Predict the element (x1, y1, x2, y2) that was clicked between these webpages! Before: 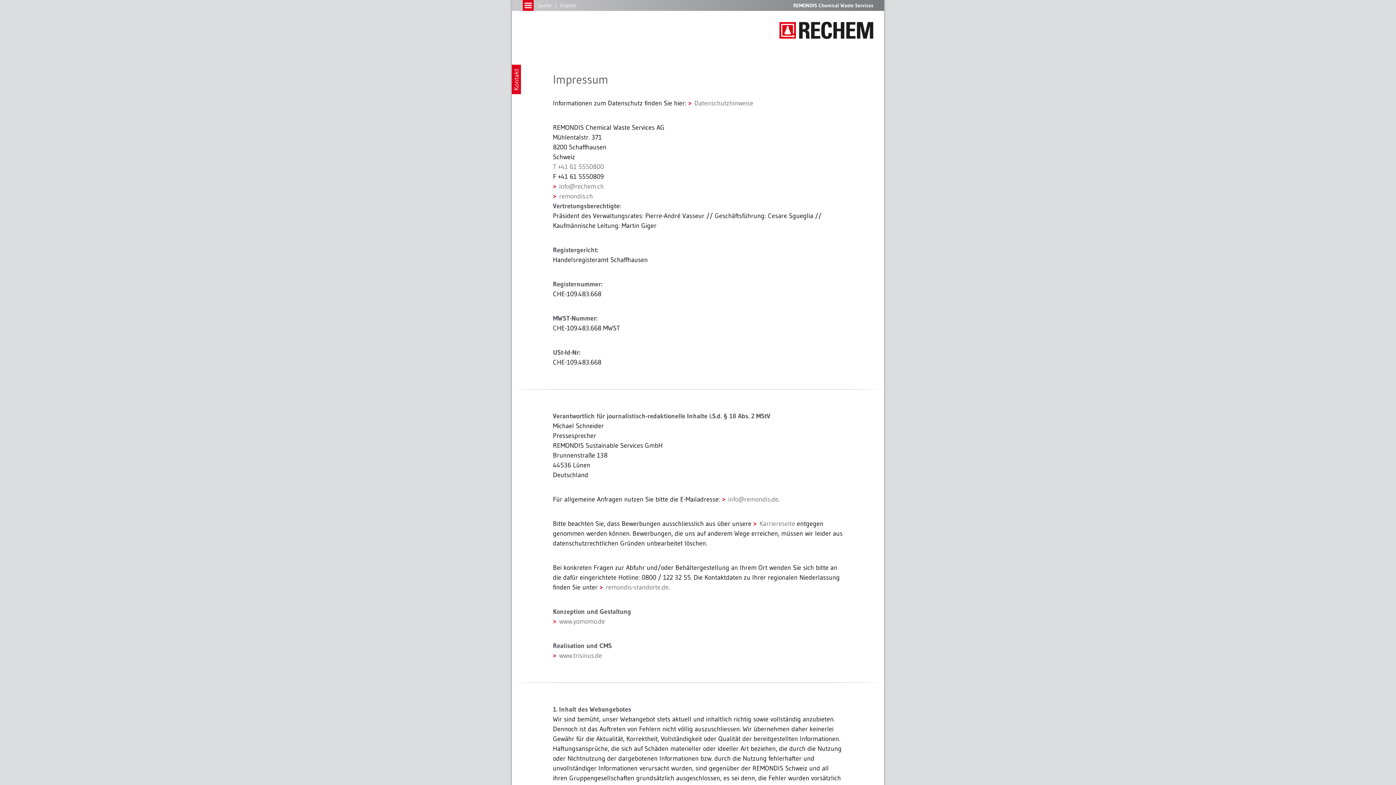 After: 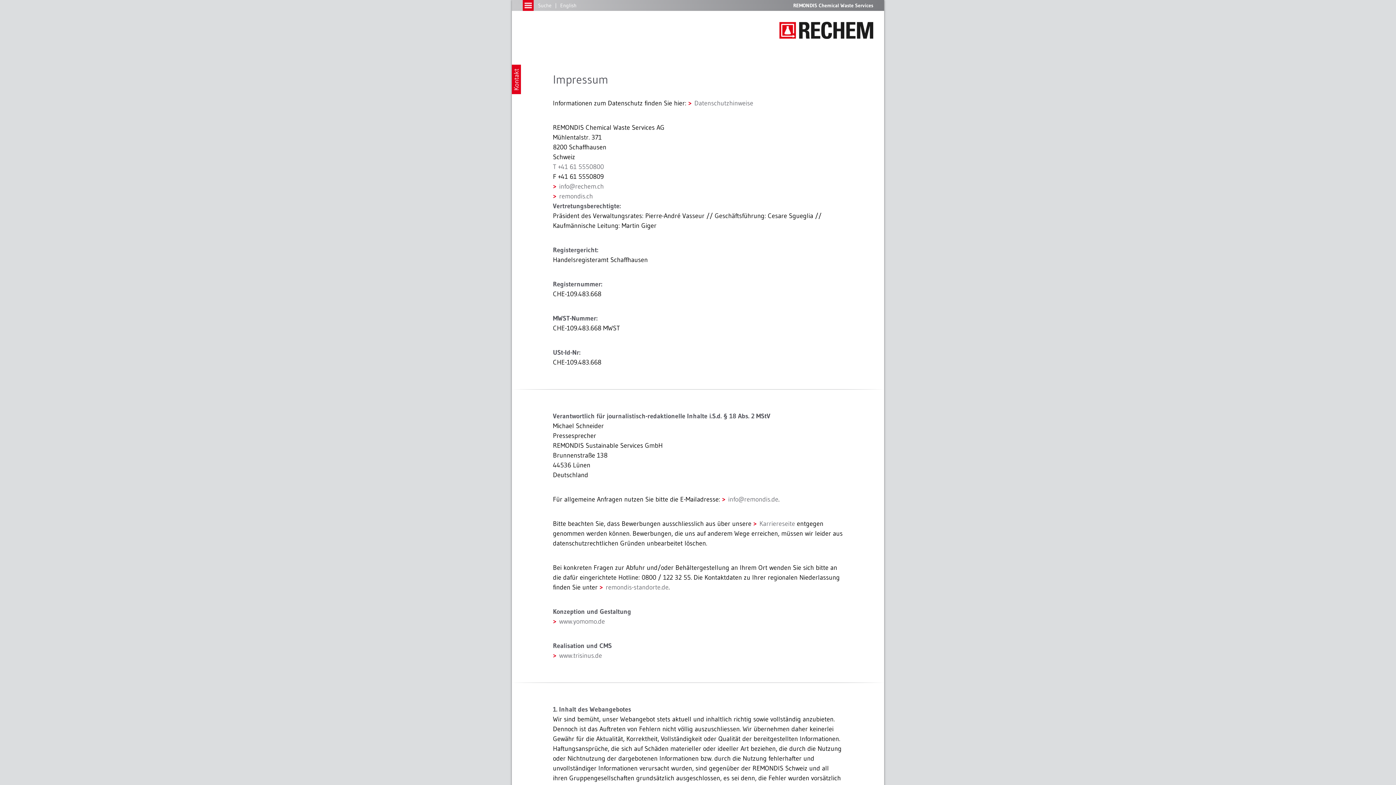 Action: bbox: (553, 182, 604, 190) label: info@rechem.ch